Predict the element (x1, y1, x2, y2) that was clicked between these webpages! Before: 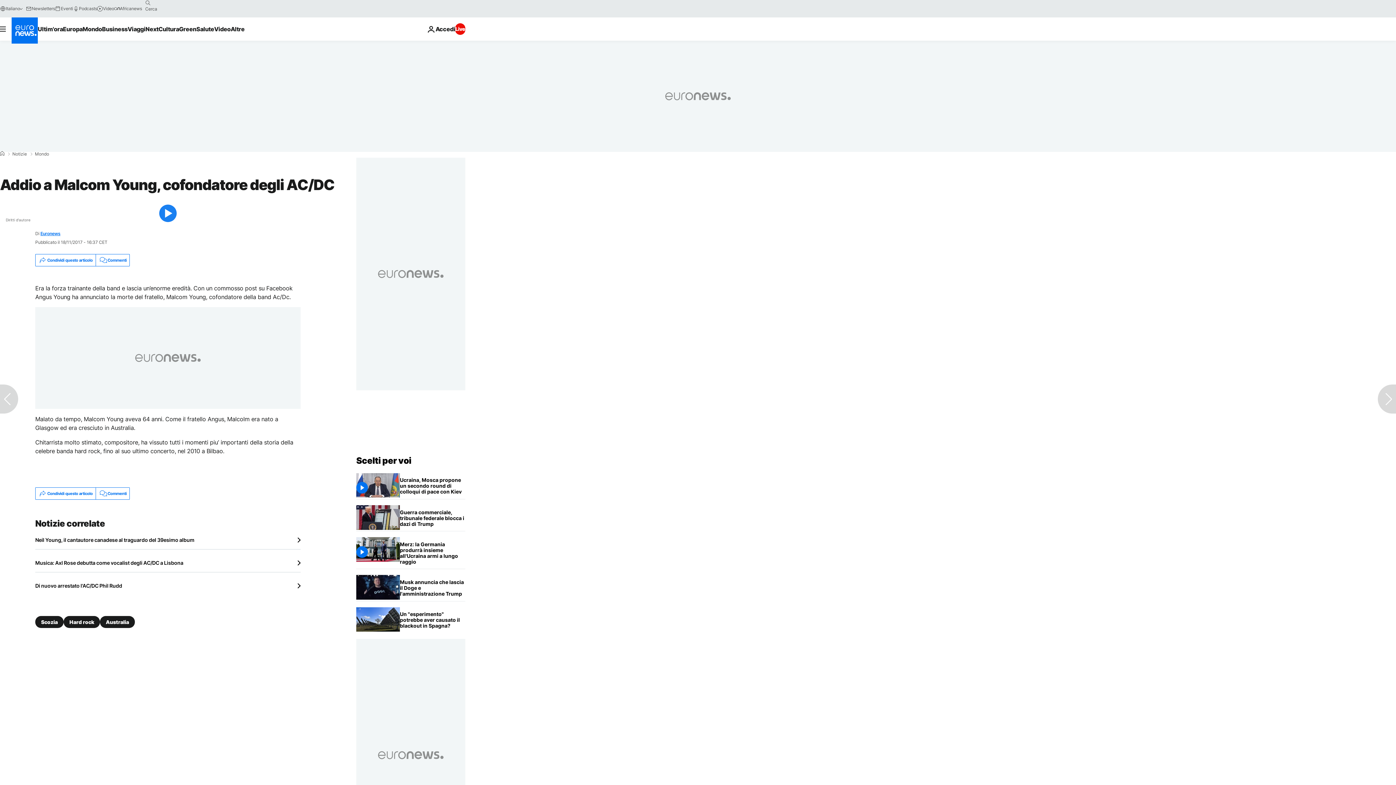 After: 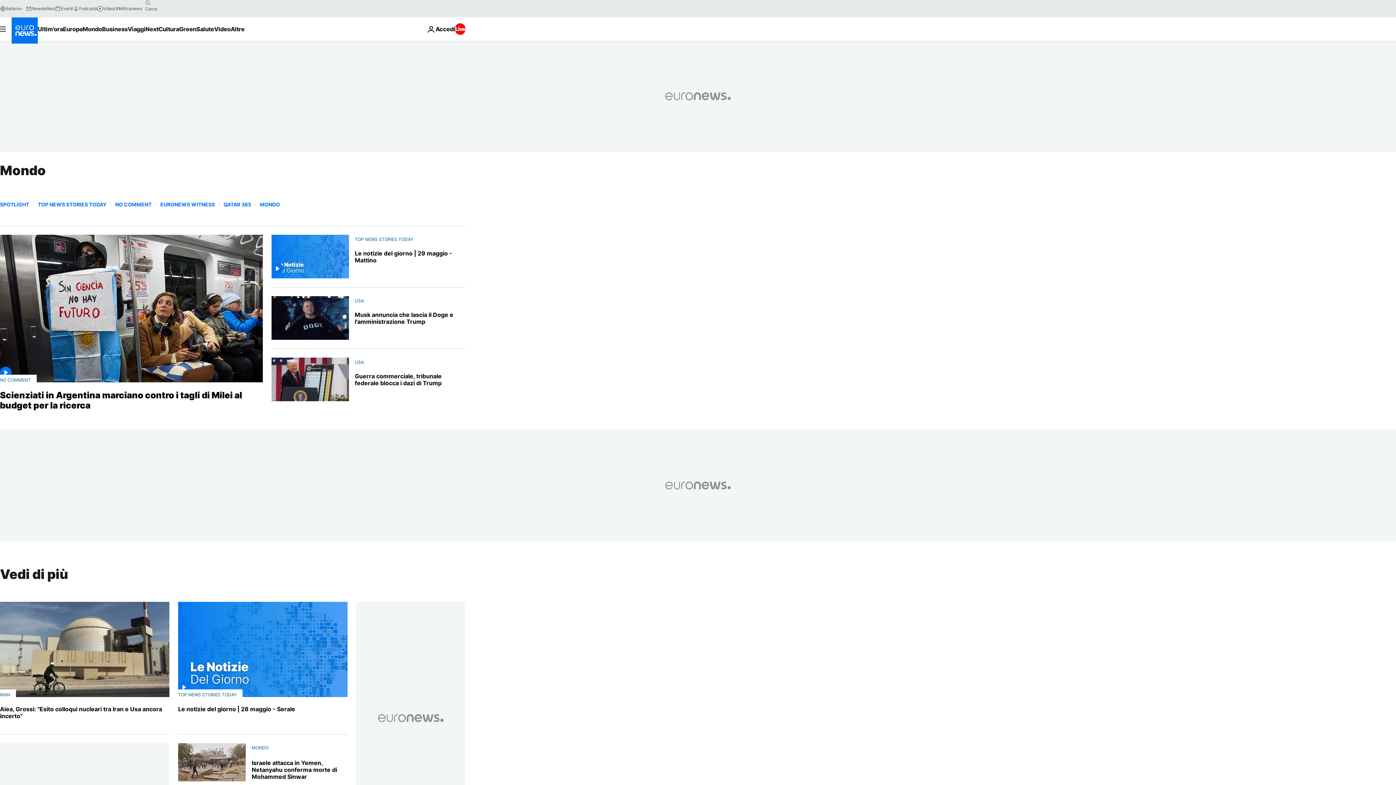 Action: bbox: (34, 152, 49, 156) label: Mondo